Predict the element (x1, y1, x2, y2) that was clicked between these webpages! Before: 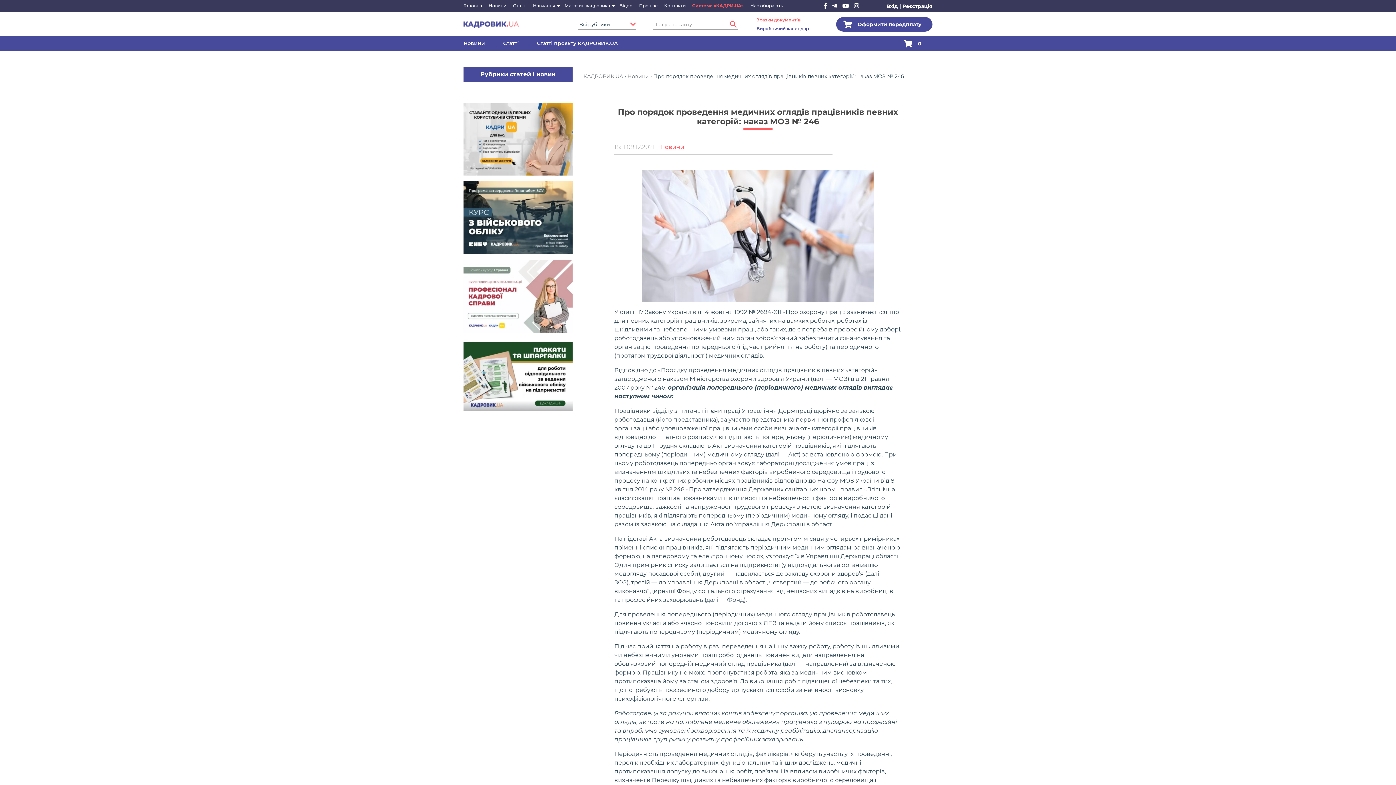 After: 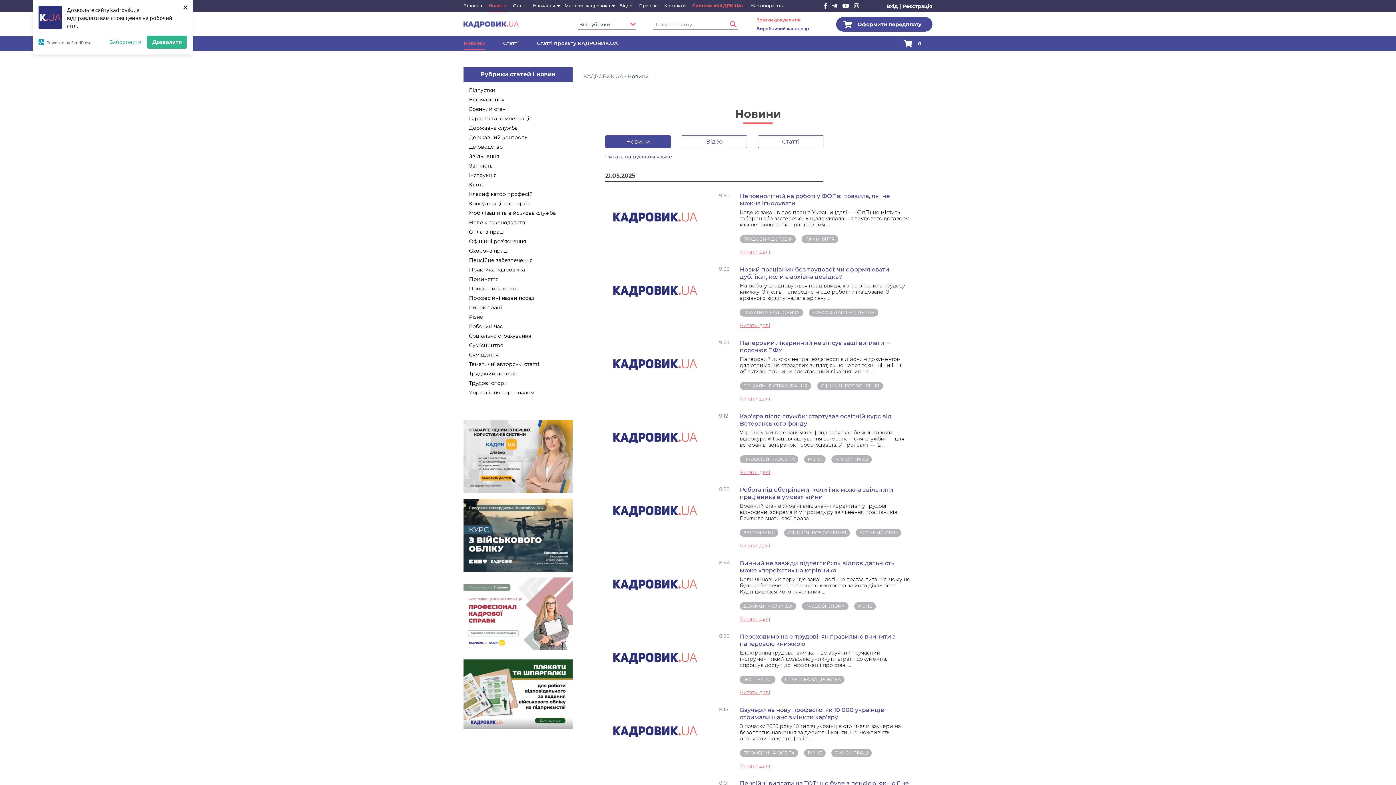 Action: label: Новини bbox: (660, 143, 684, 150)